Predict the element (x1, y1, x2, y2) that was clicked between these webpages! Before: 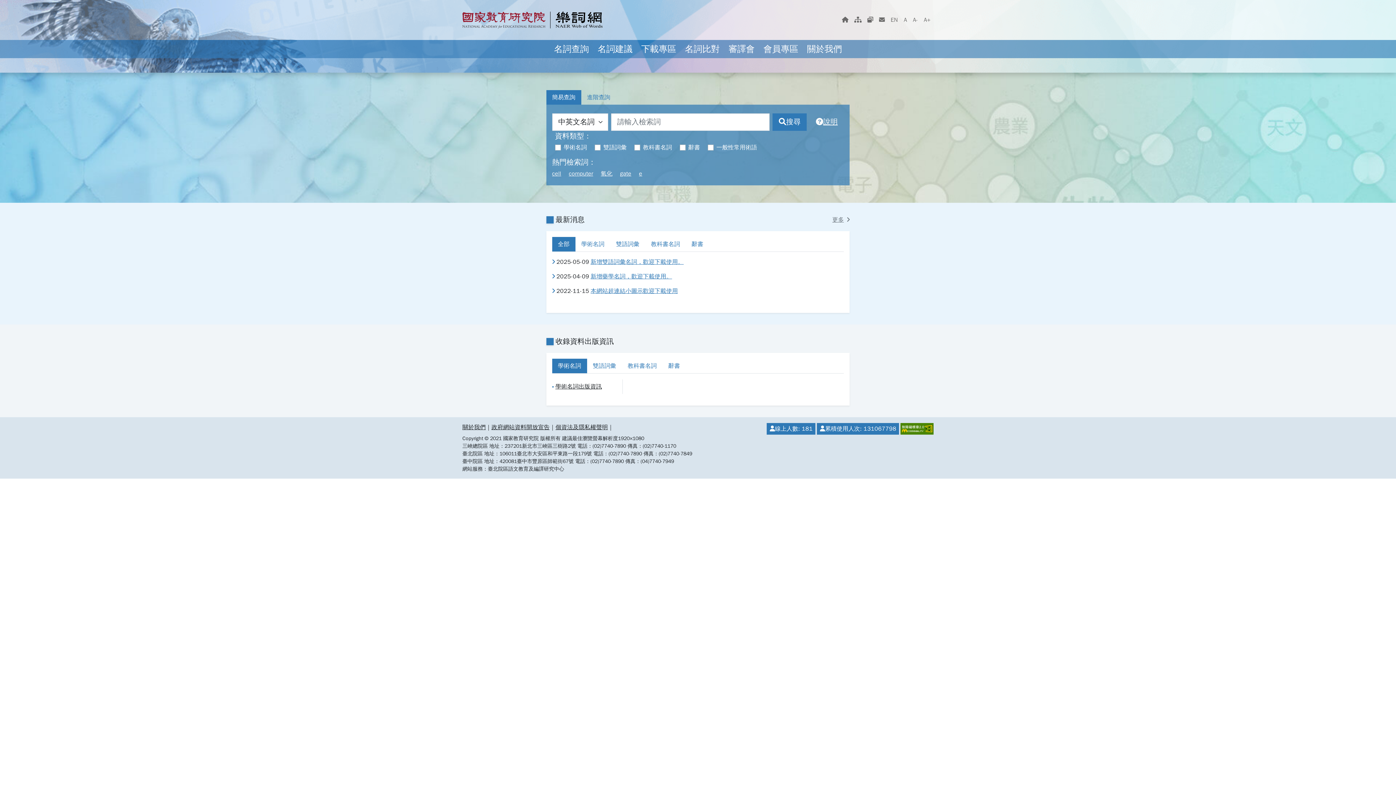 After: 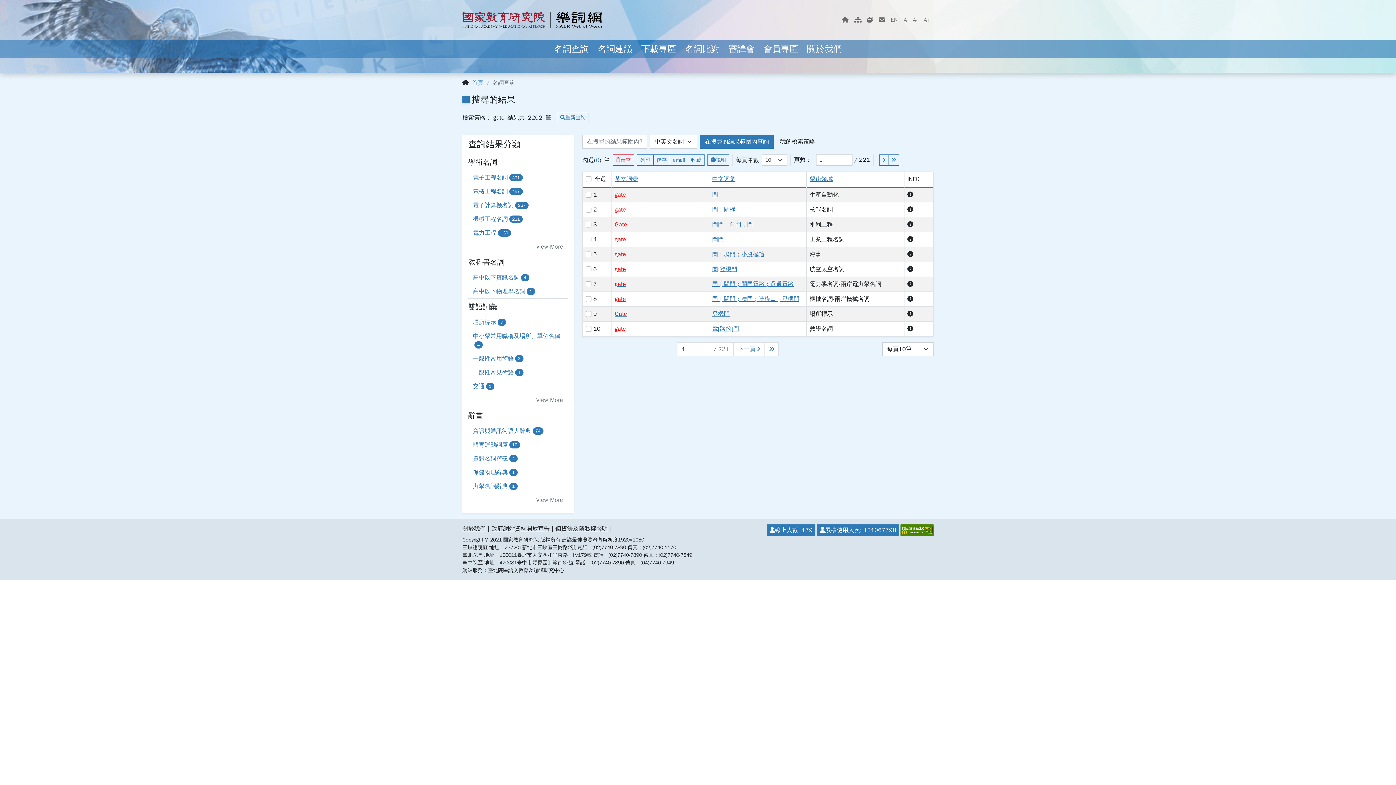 Action: label: gate bbox: (620, 170, 631, 177)